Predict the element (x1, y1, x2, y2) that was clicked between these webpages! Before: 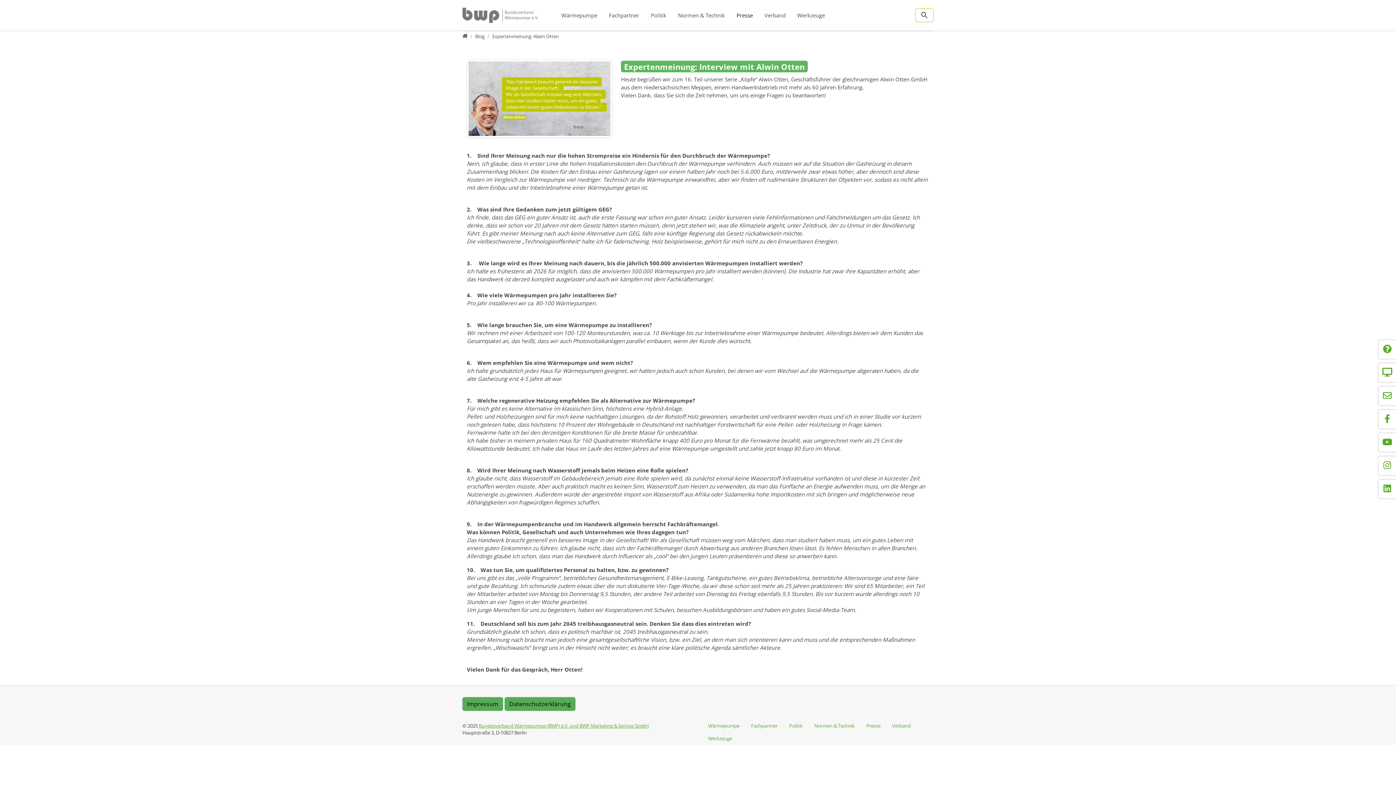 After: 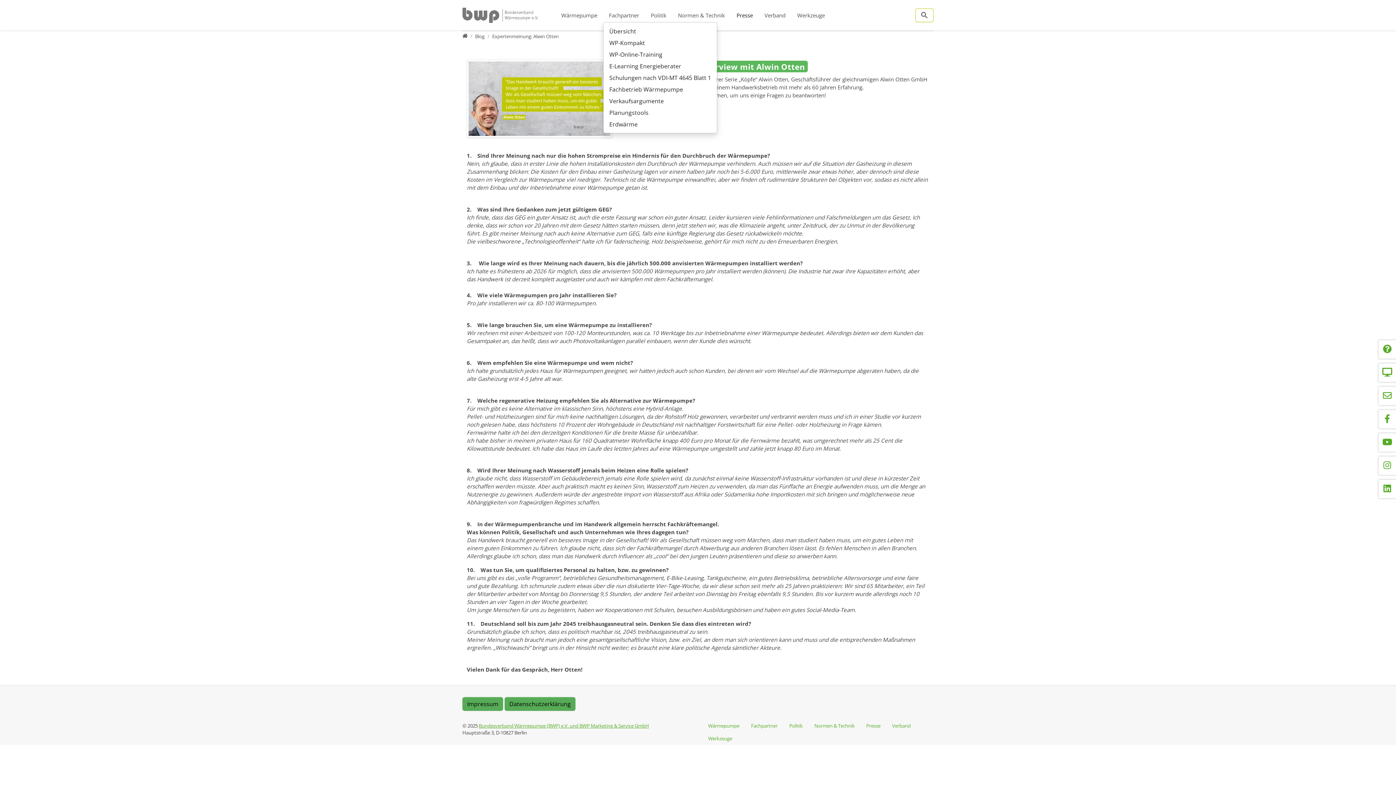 Action: label: Fachpartner bbox: (603, 8, 645, 22)